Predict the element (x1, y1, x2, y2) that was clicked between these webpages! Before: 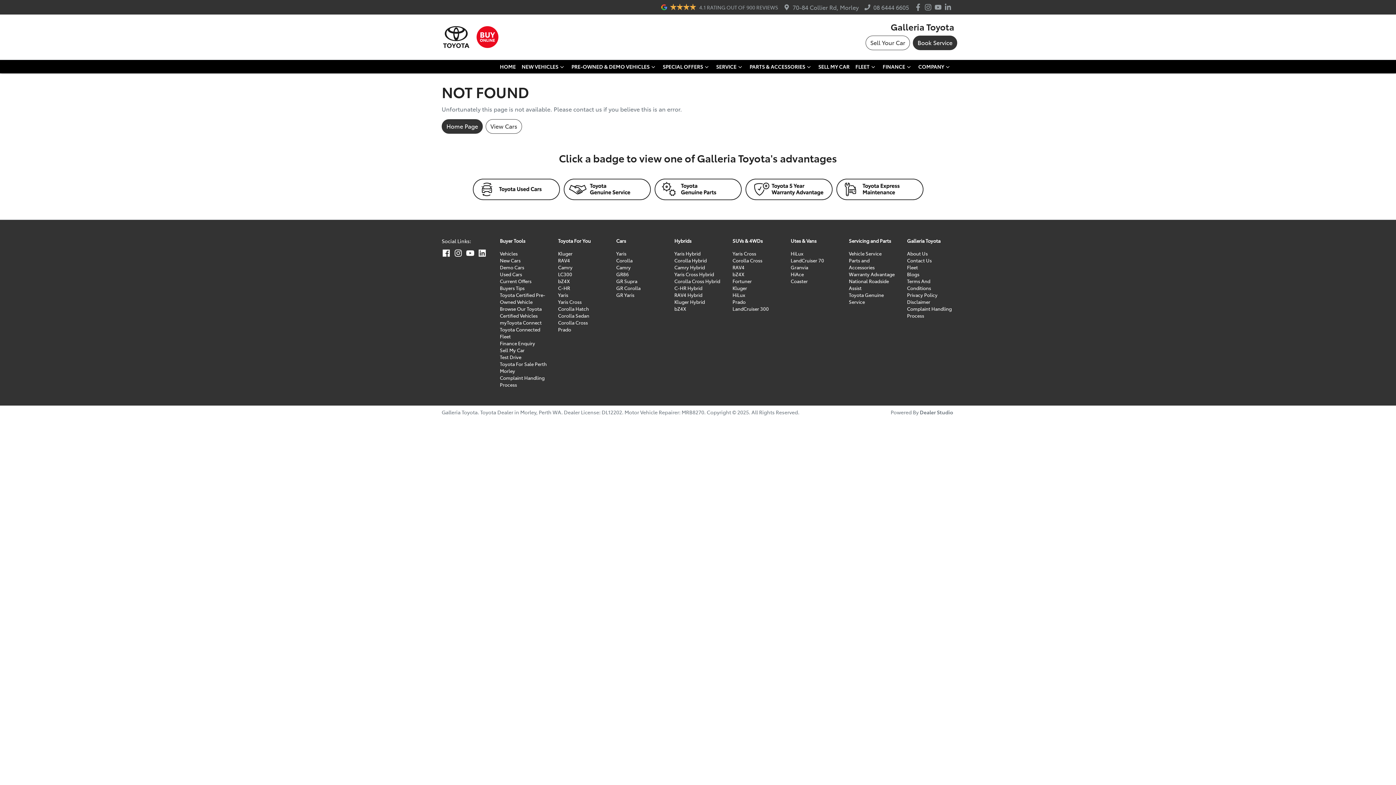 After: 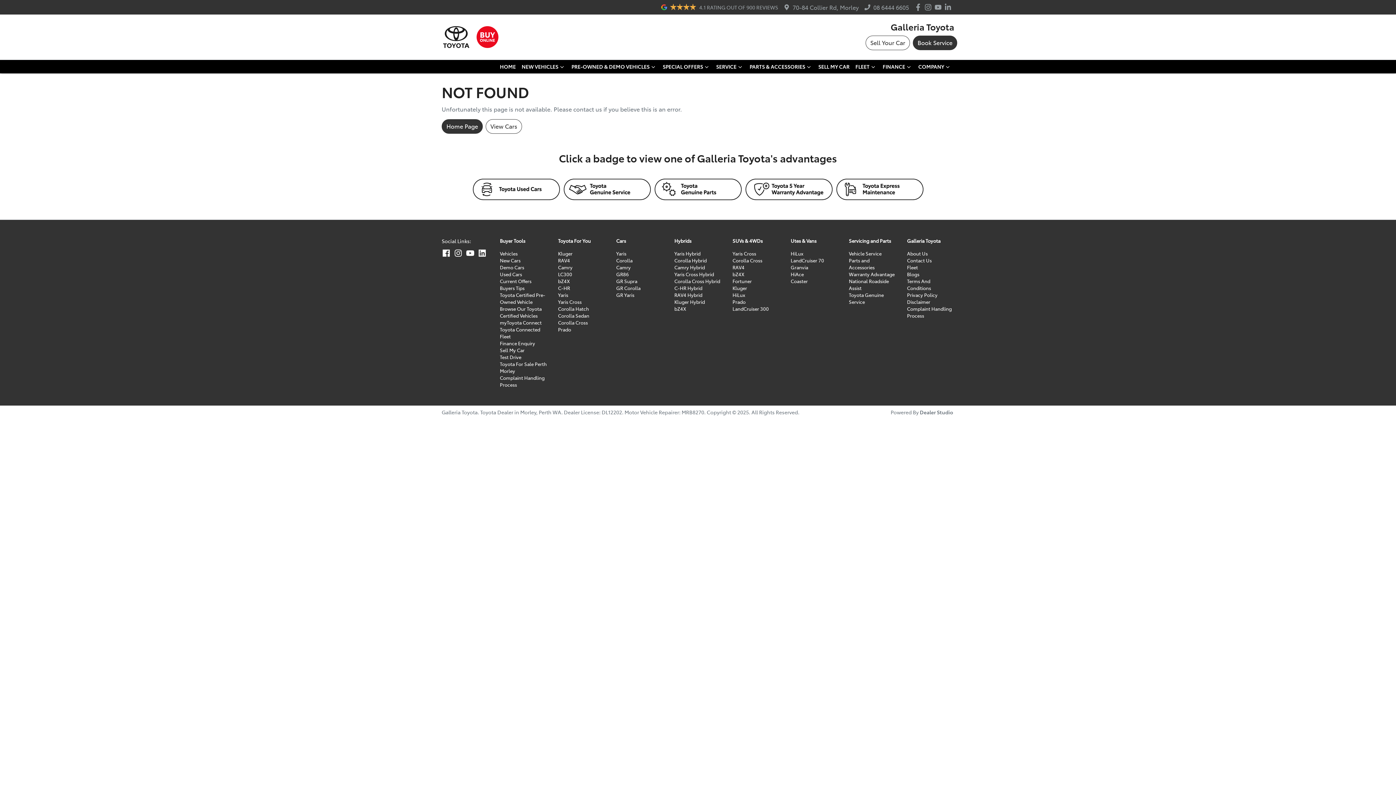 Action: bbox: (453, 248, 465, 257)